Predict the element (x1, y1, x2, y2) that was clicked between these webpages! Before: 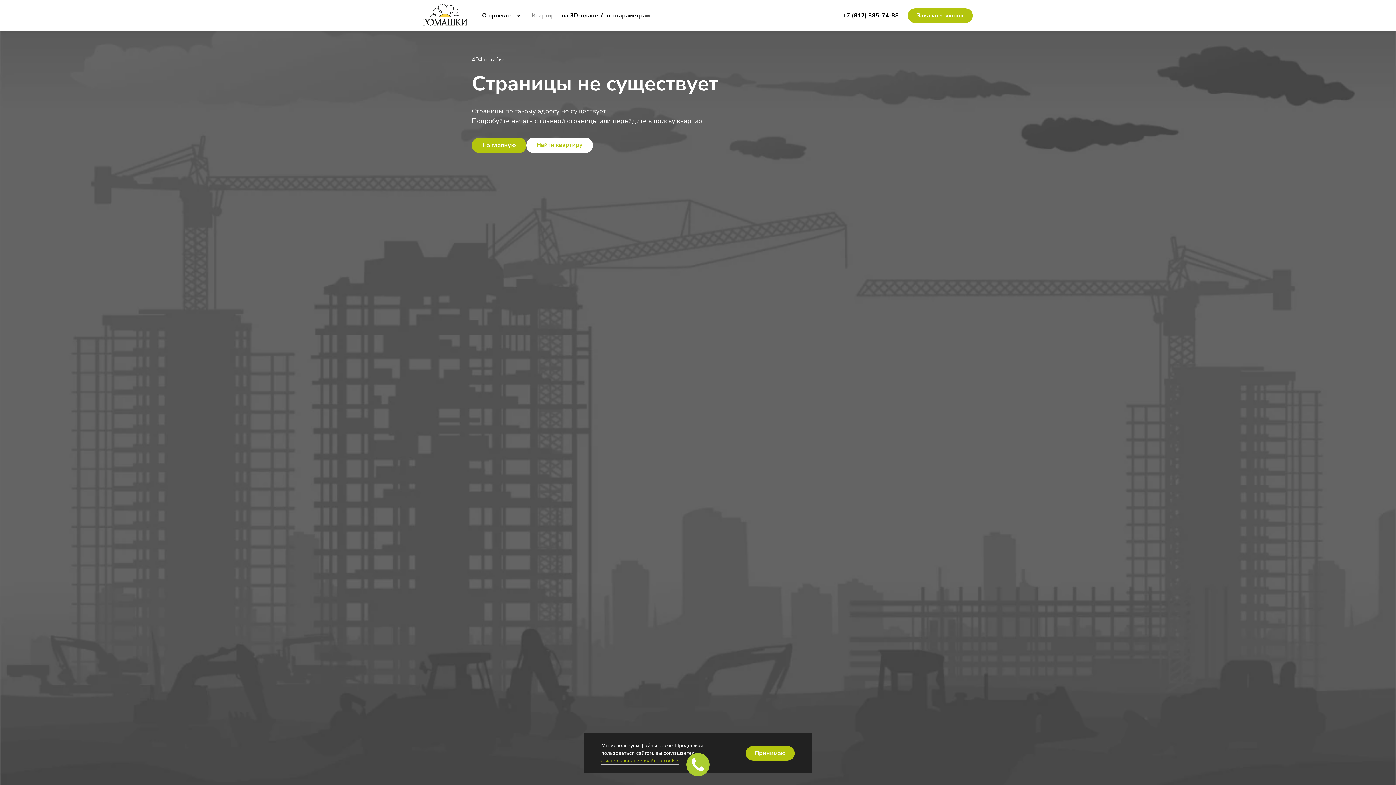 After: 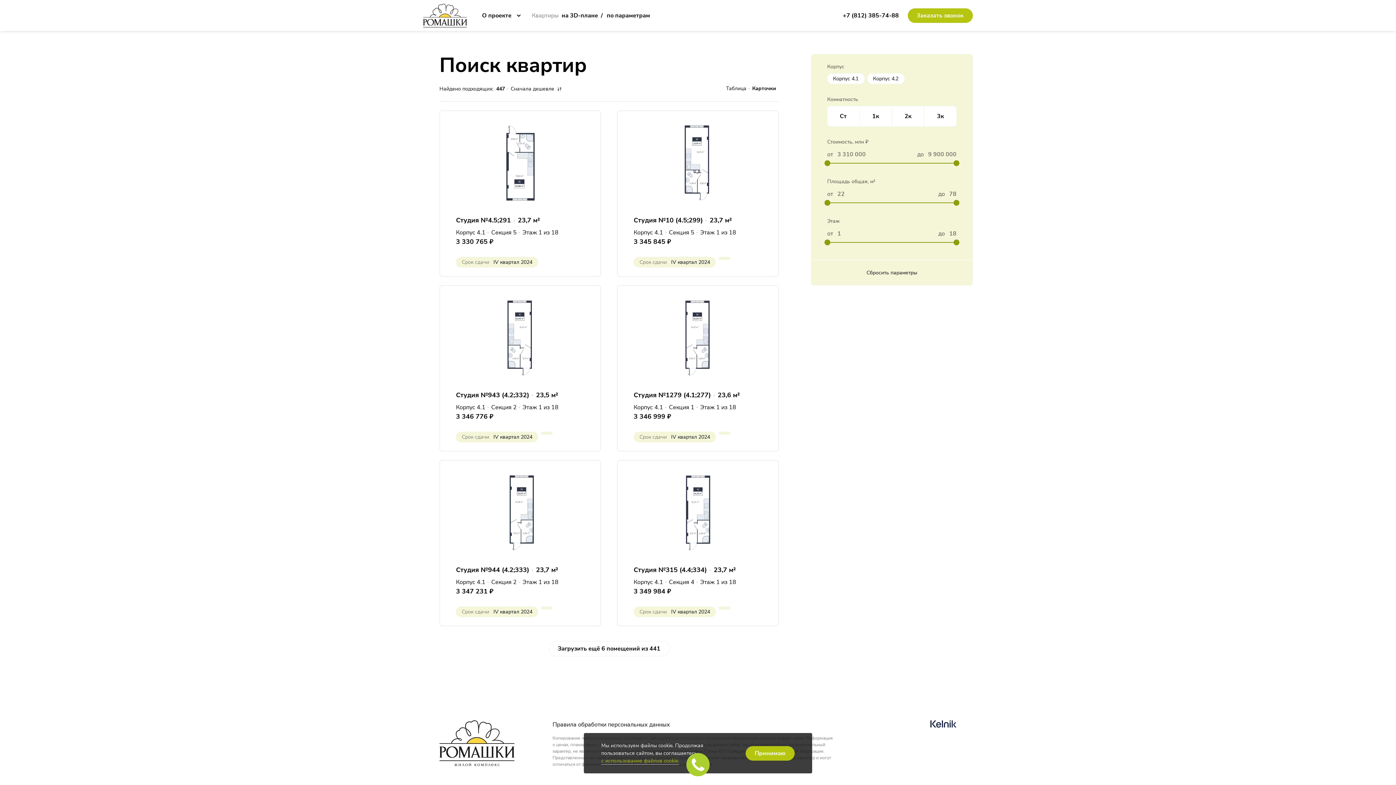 Action: bbox: (526, 137, 593, 153) label: Найти квартиру